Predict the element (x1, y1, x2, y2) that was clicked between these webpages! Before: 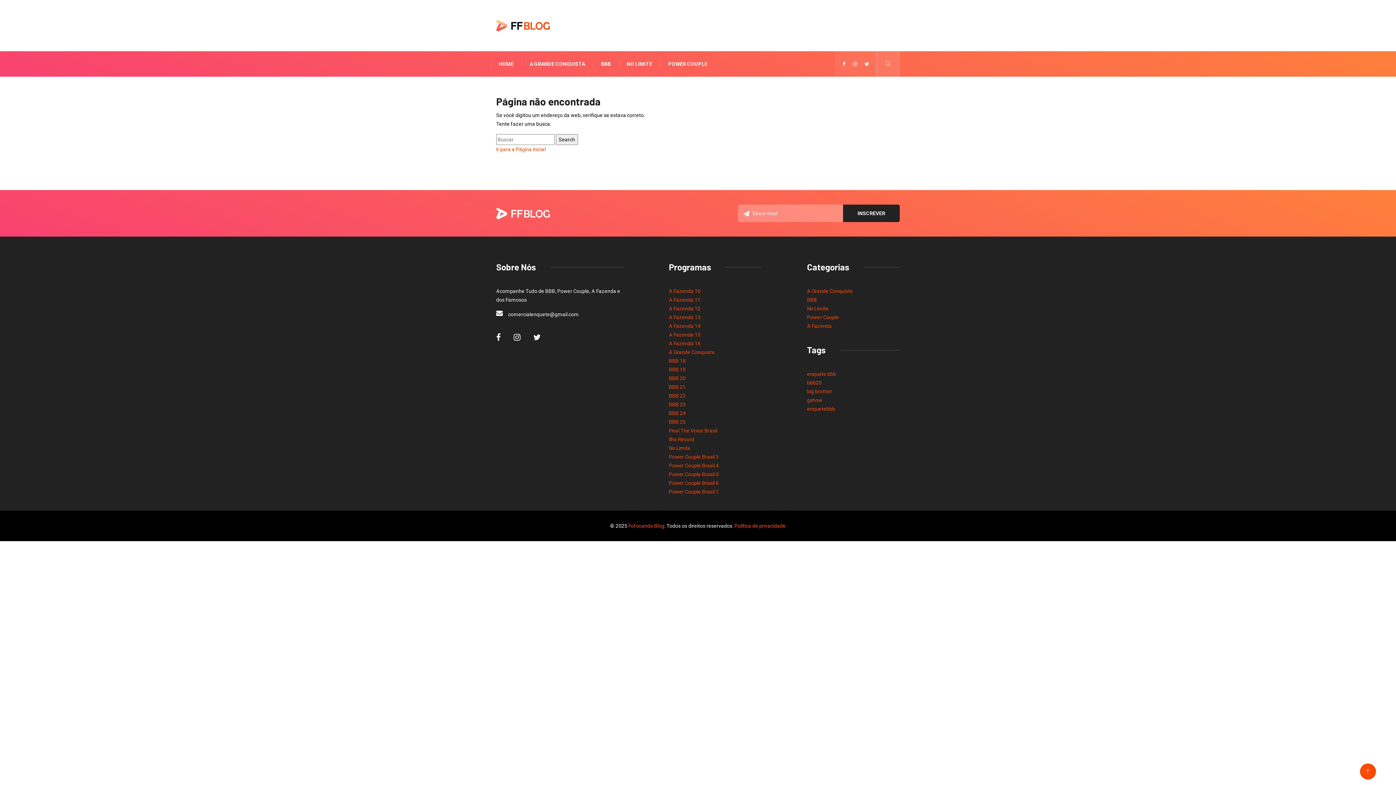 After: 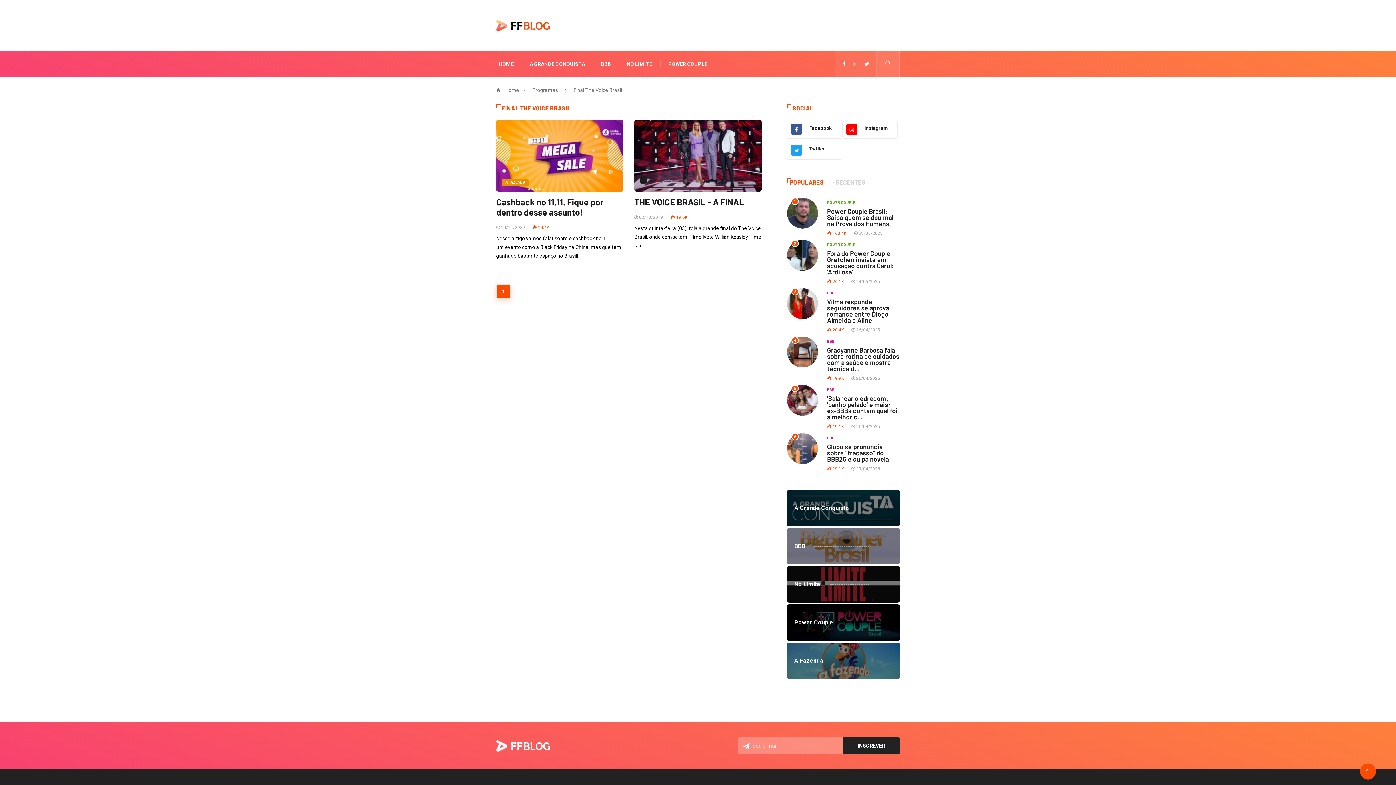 Action: bbox: (669, 428, 717, 433) label: Final The Voice Brasil